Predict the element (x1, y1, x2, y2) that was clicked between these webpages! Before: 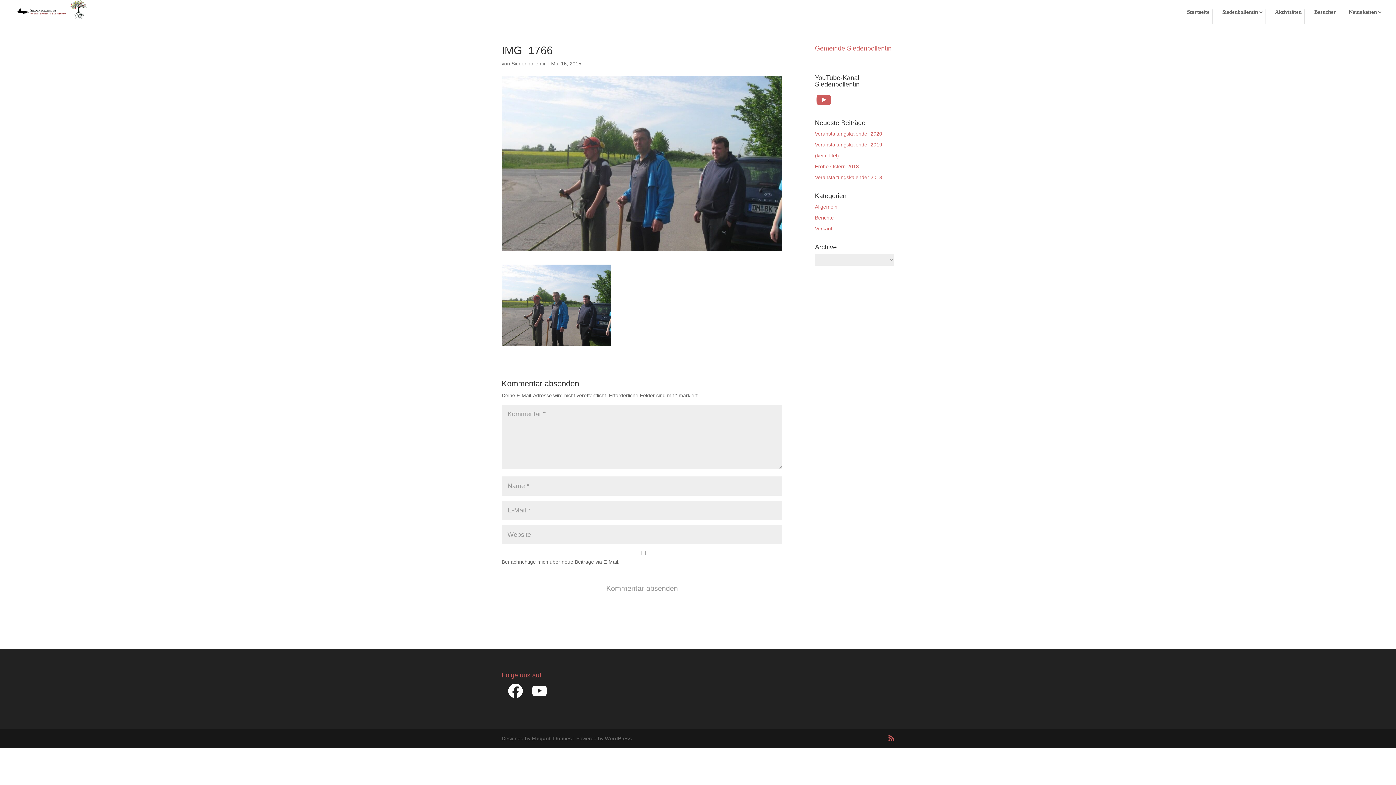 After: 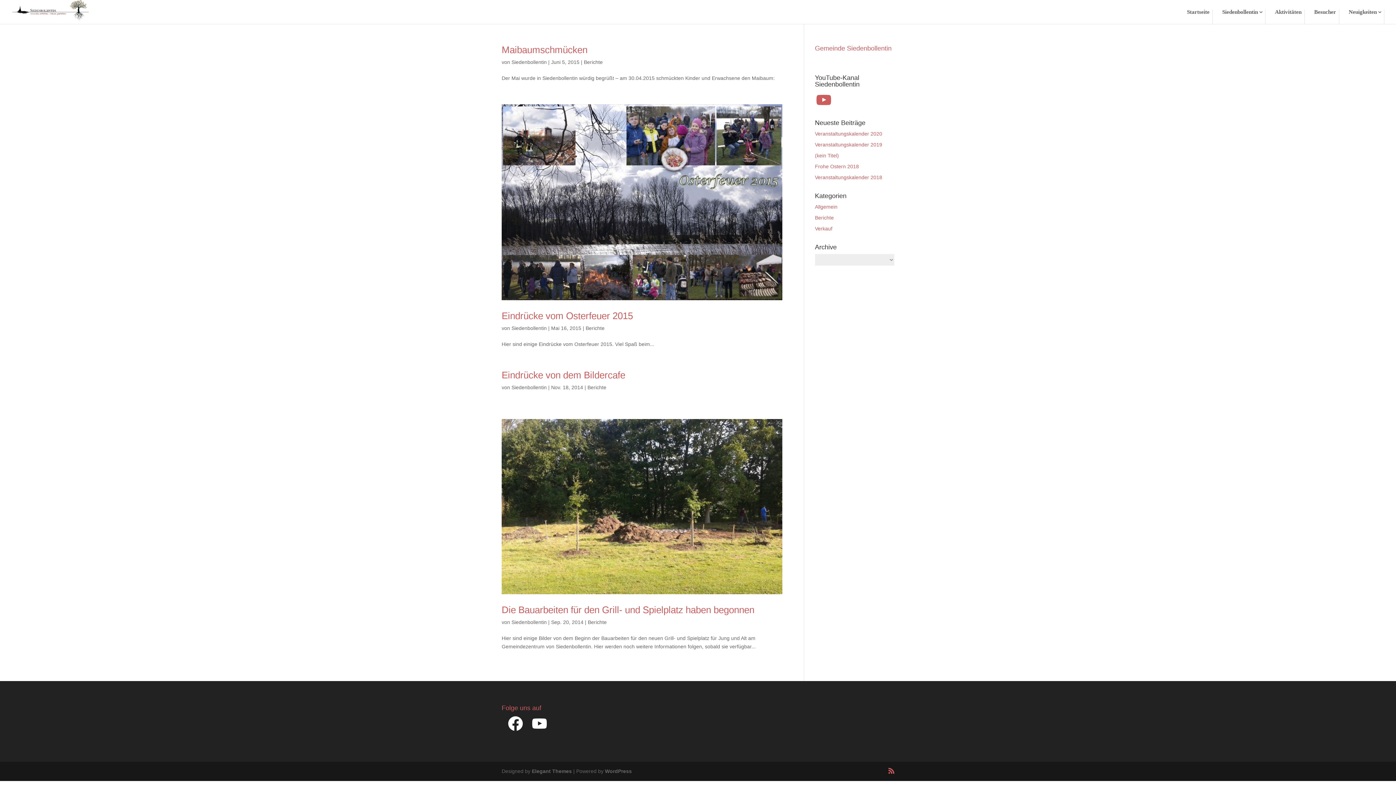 Action: label: Berichte bbox: (815, 214, 834, 220)